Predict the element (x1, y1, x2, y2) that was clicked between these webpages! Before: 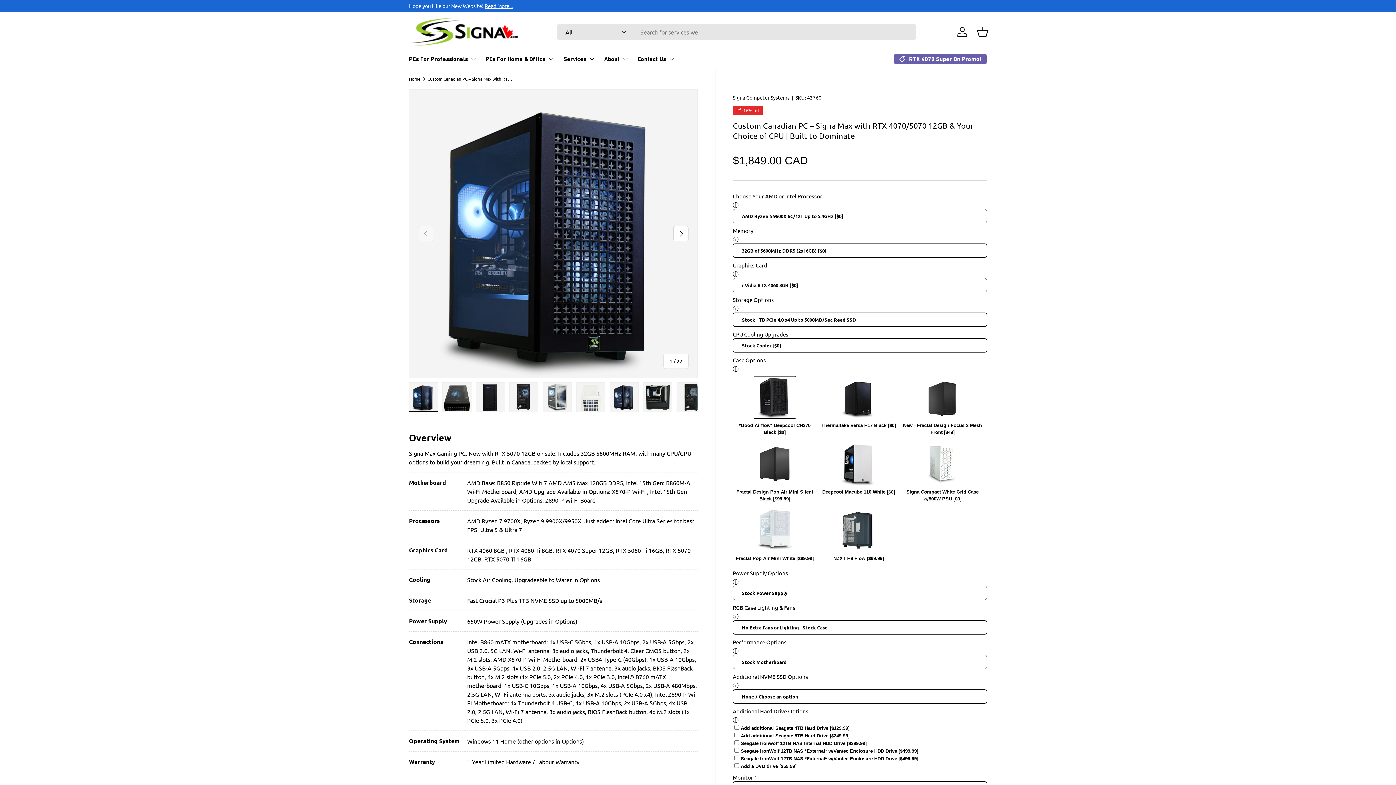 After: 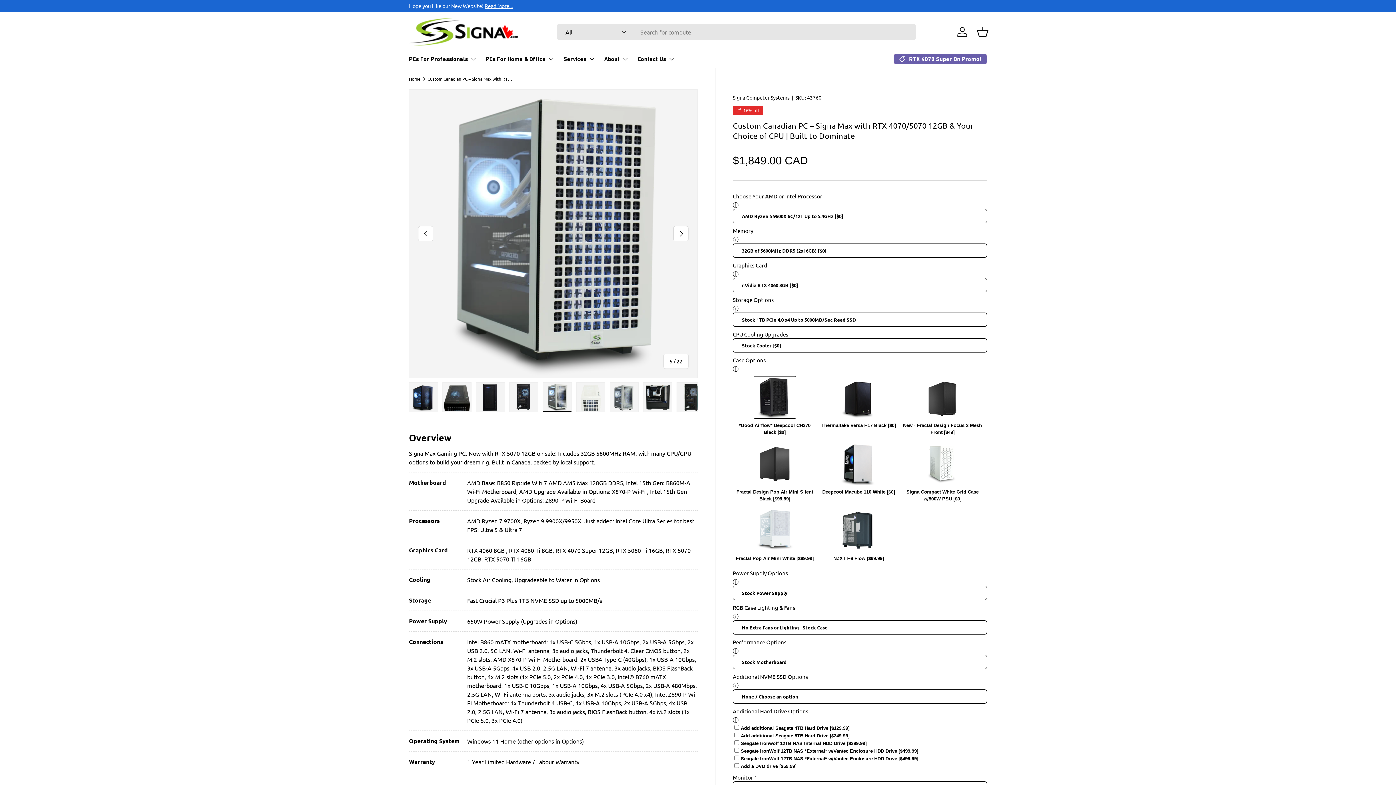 Action: label: Load image 5 in gallery view bbox: (542, 382, 572, 412)